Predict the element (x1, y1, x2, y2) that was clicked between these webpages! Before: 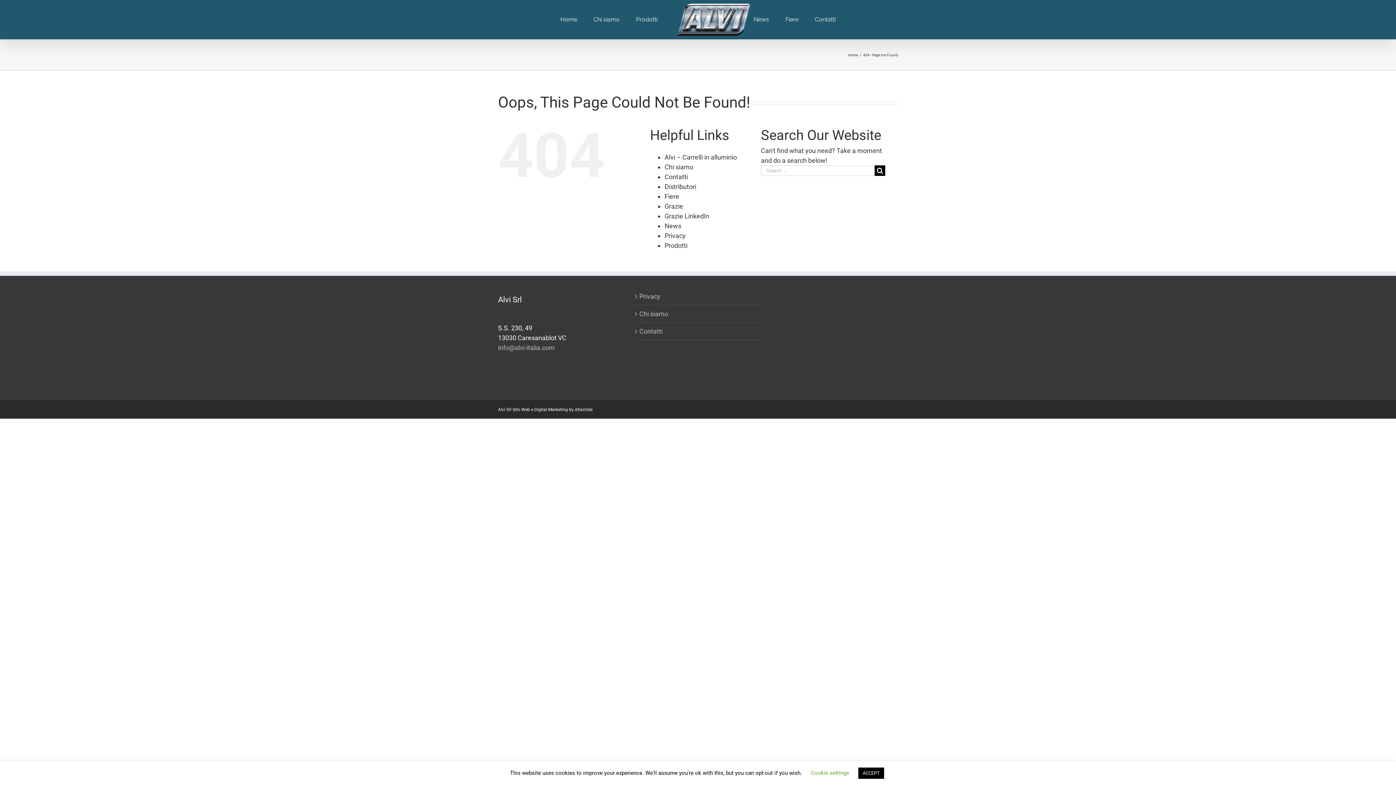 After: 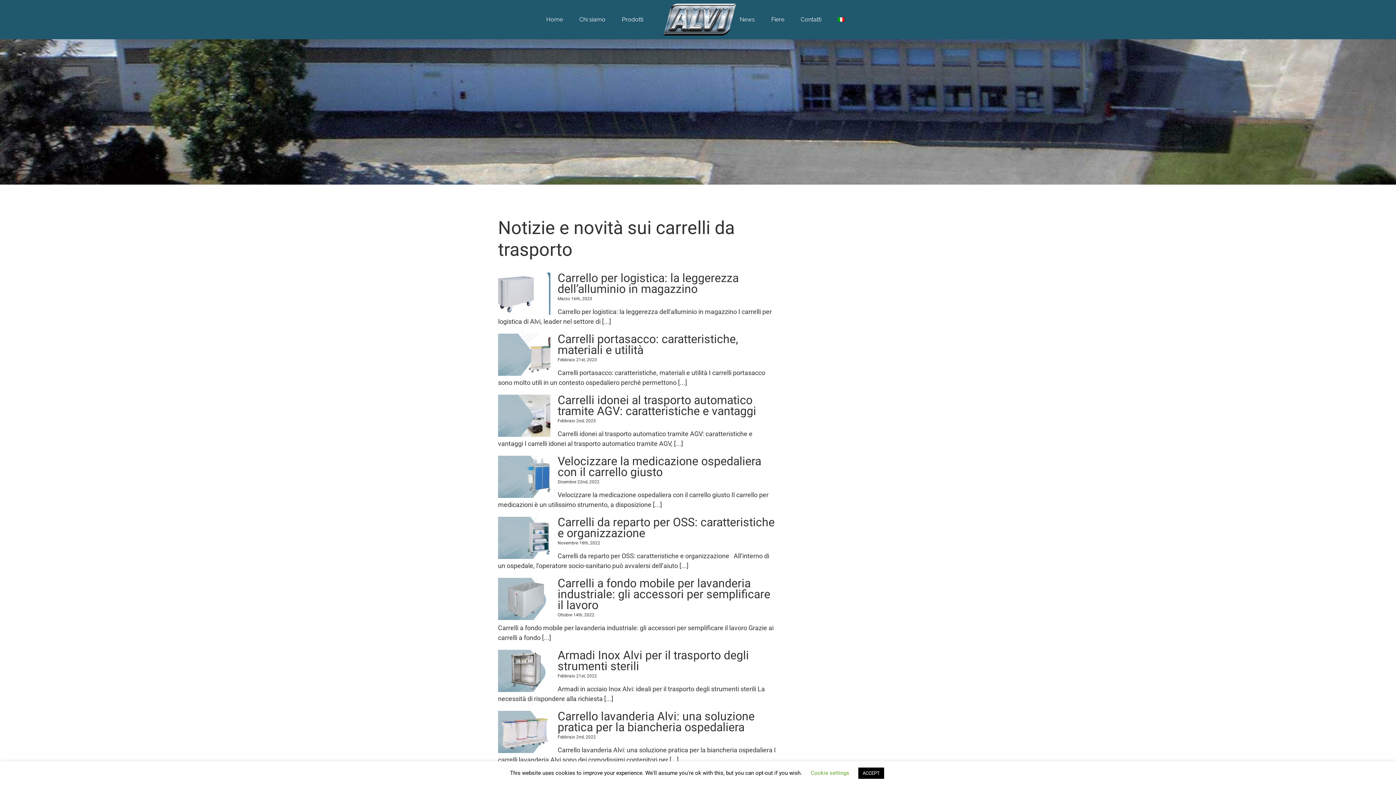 Action: bbox: (664, 222, 681, 229) label: News